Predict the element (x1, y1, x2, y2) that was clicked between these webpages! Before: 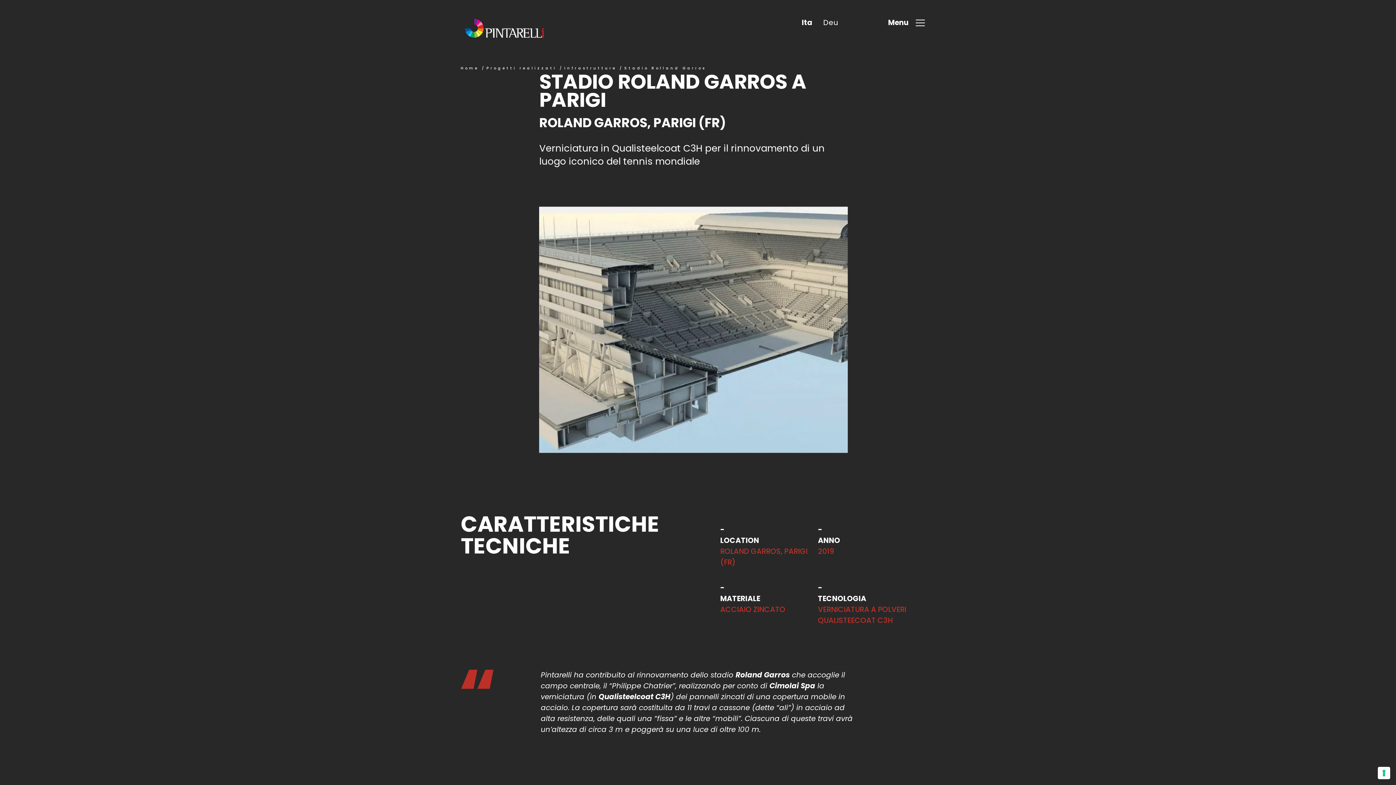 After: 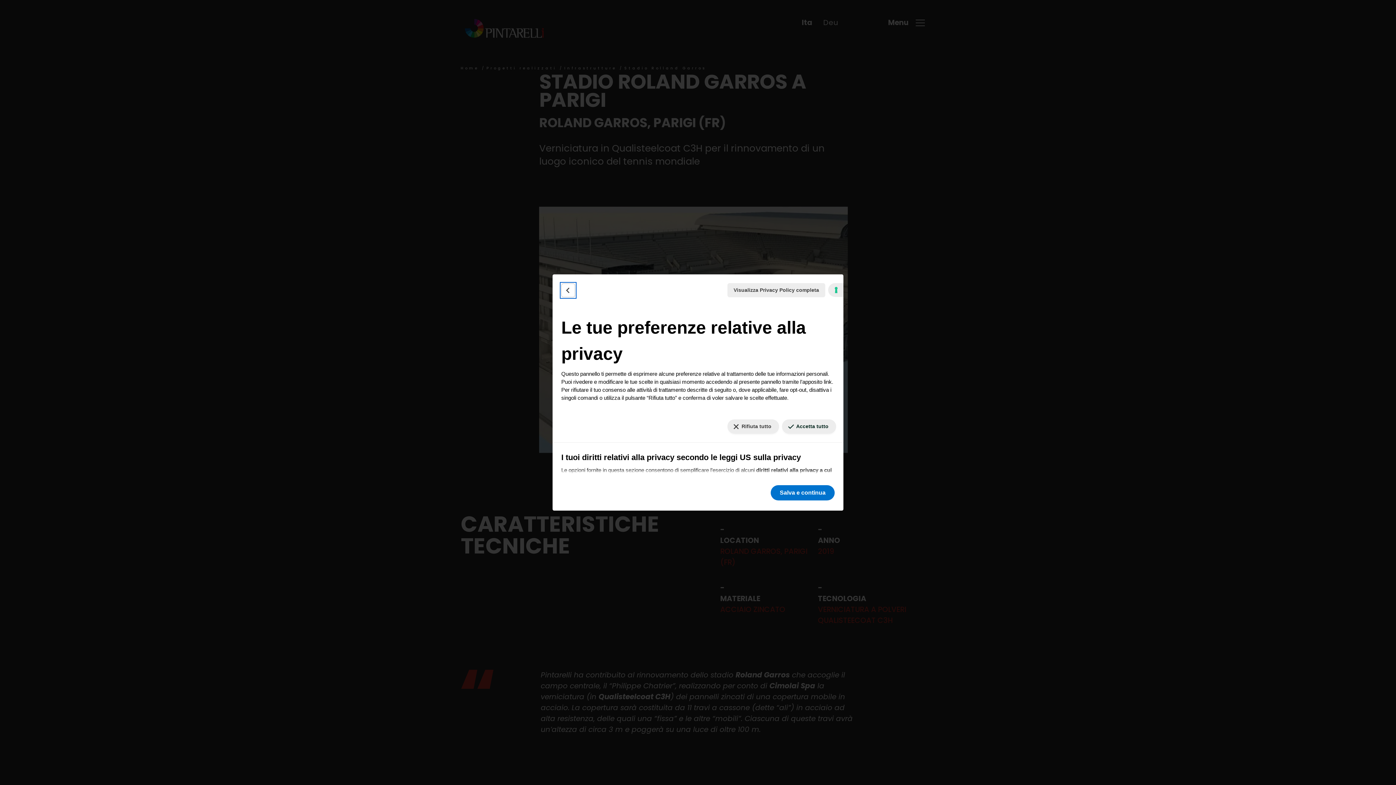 Action: label: Le tue preferenze relative al consenso per le tecnologie di tracciamento bbox: (1378, 767, 1390, 779)